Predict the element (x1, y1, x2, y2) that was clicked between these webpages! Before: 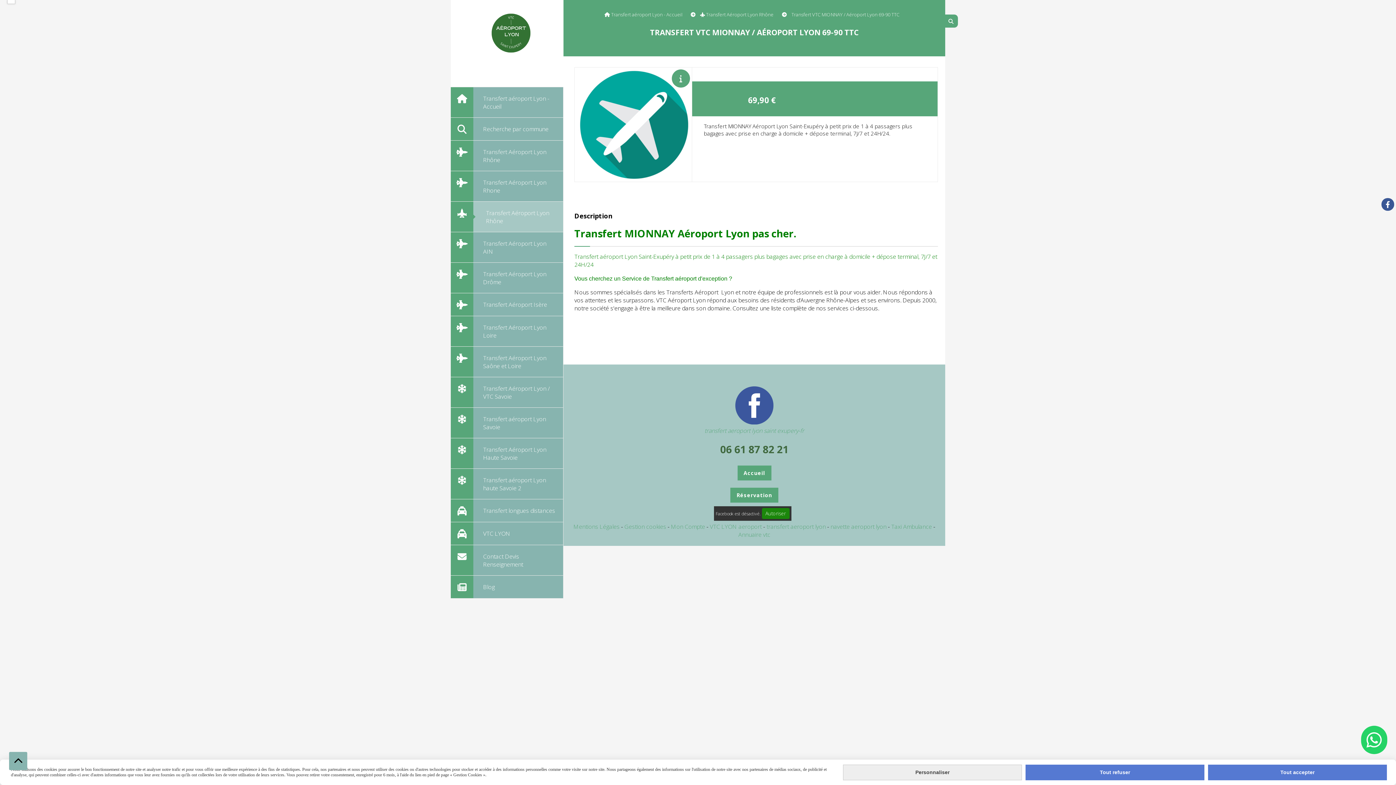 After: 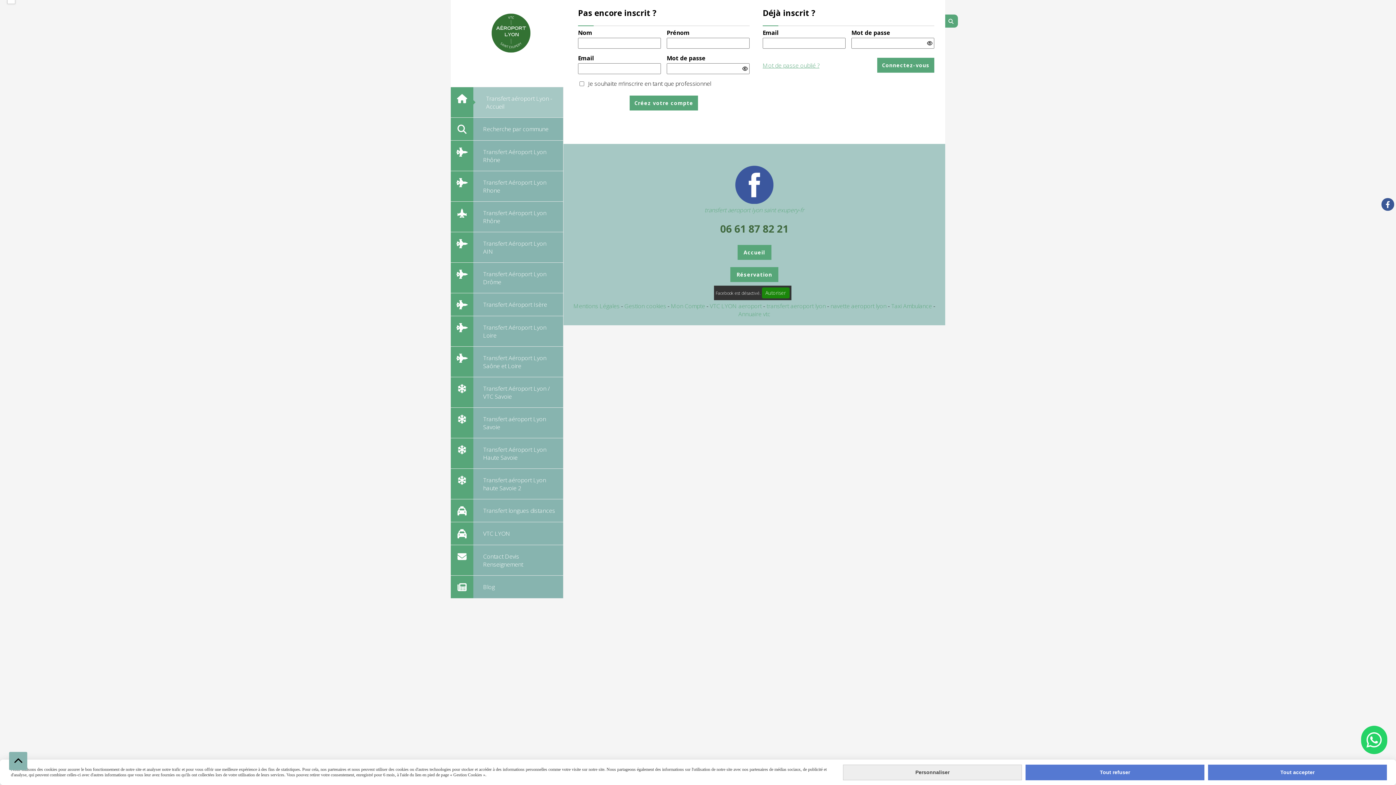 Action: bbox: (671, 522, 705, 530) label: Mon Compte